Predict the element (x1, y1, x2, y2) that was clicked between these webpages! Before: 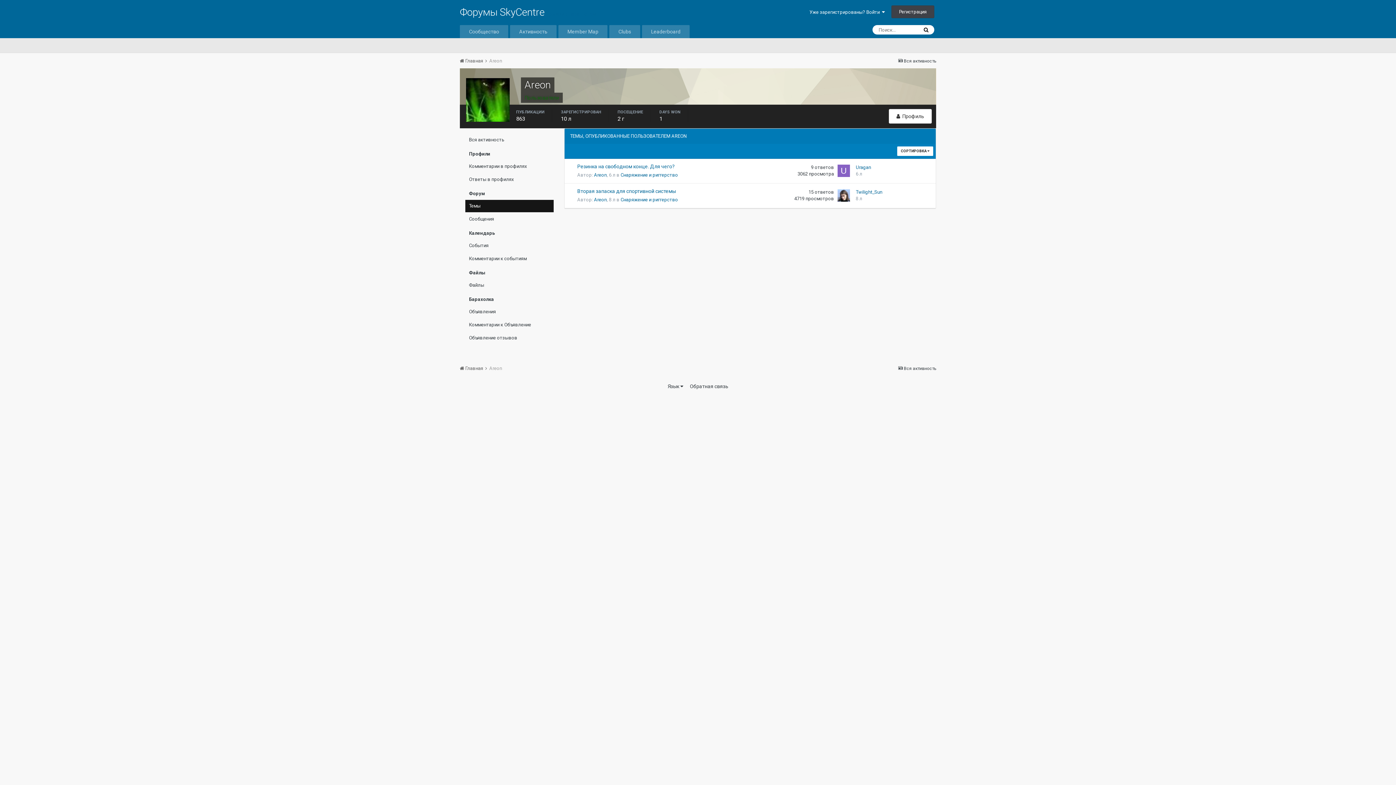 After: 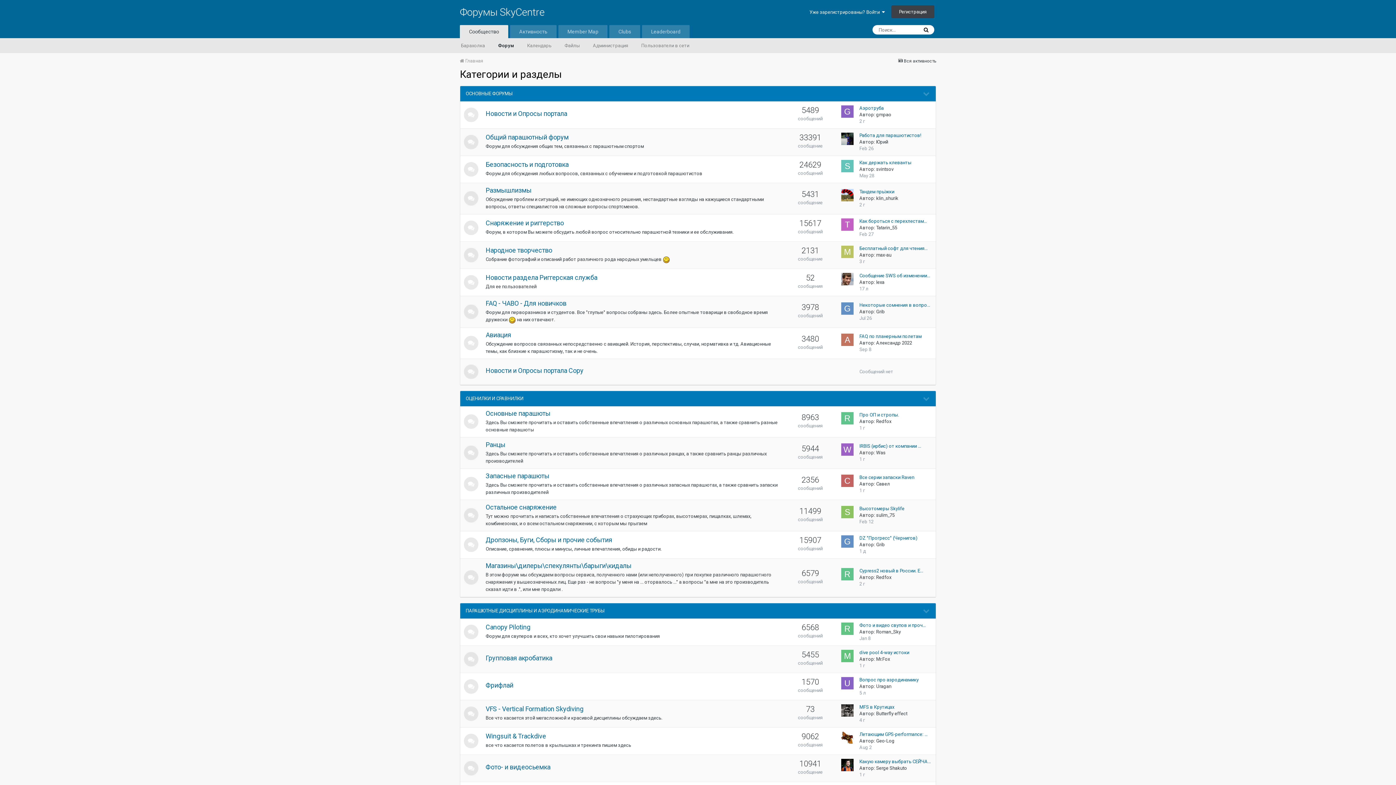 Action: bbox: (460, 58, 488, 63) label:  Главная 